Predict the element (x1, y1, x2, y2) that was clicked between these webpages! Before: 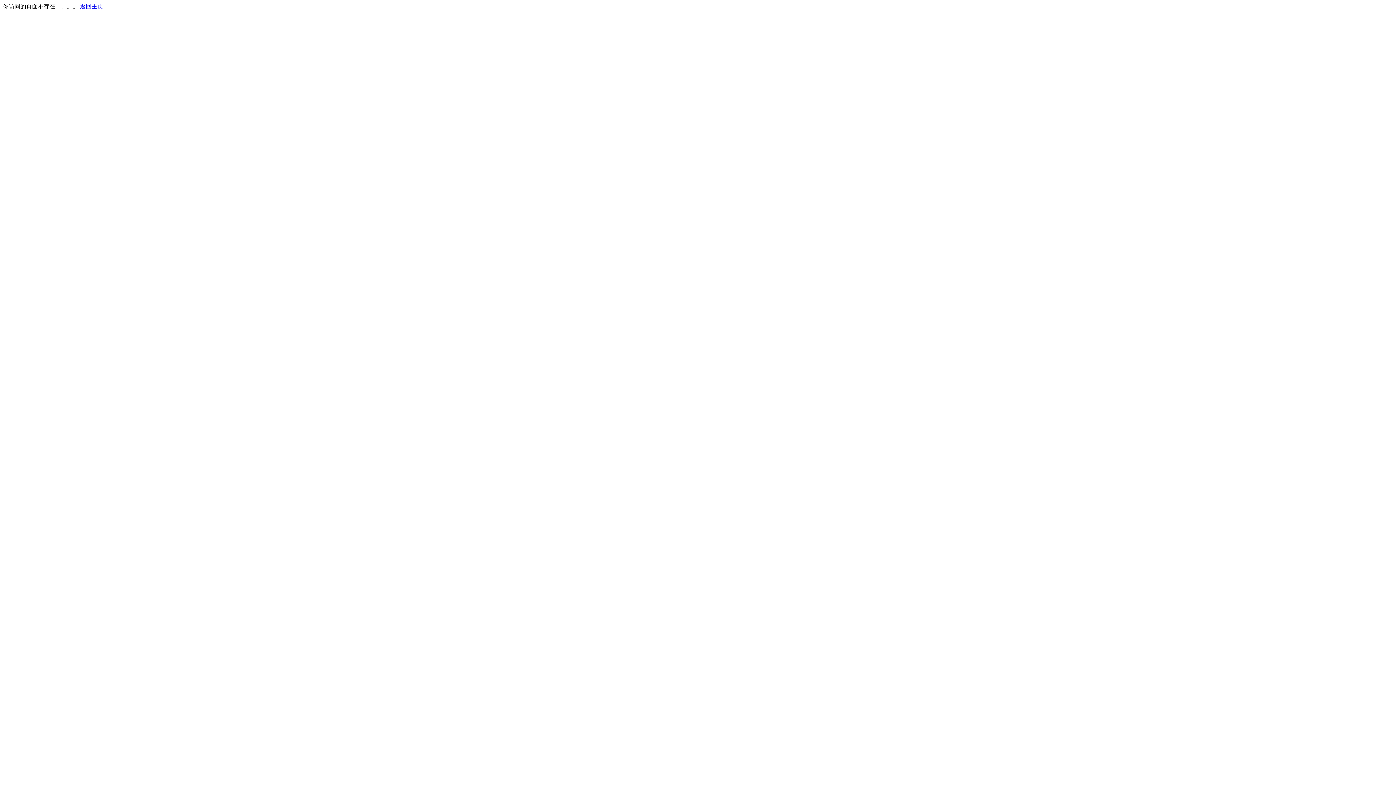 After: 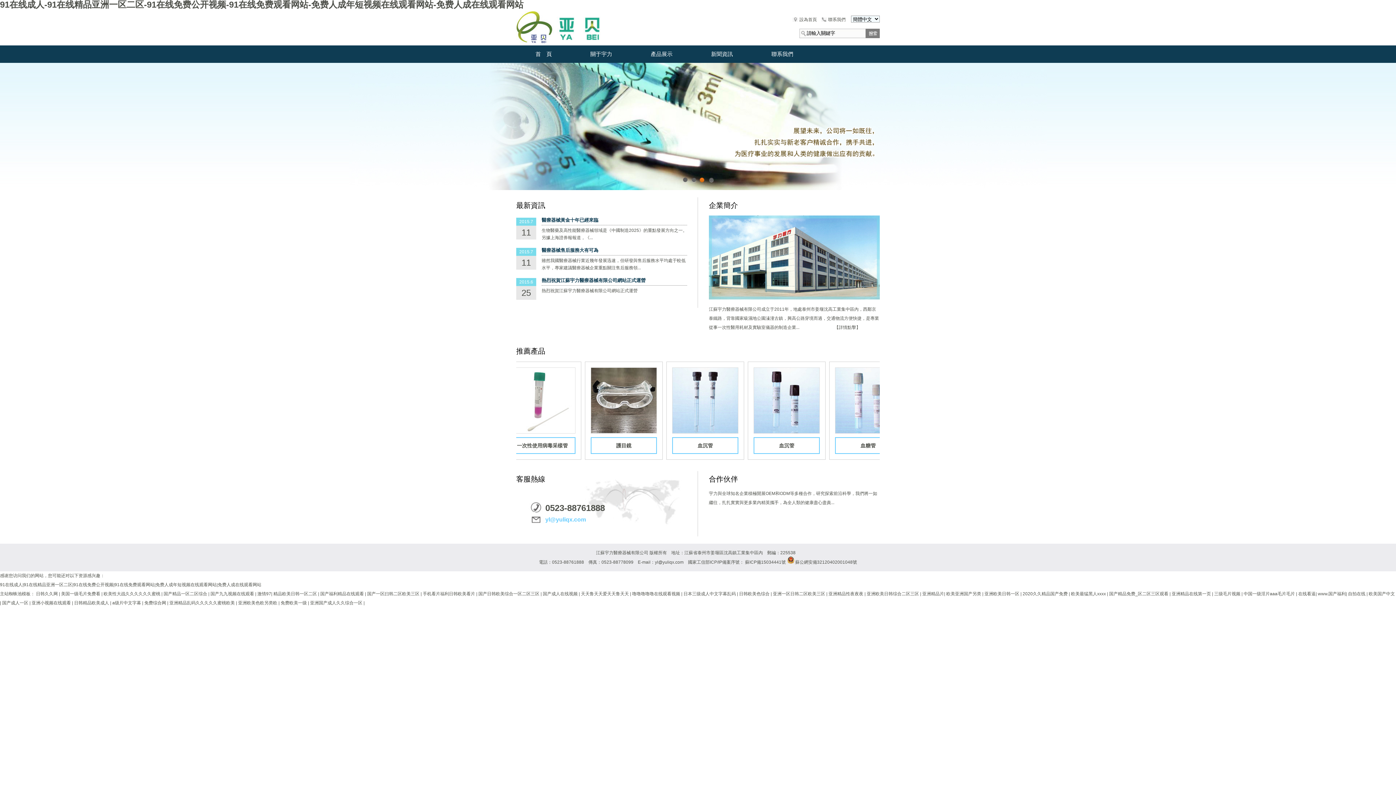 Action: bbox: (80, 3, 103, 9) label: 返回主页